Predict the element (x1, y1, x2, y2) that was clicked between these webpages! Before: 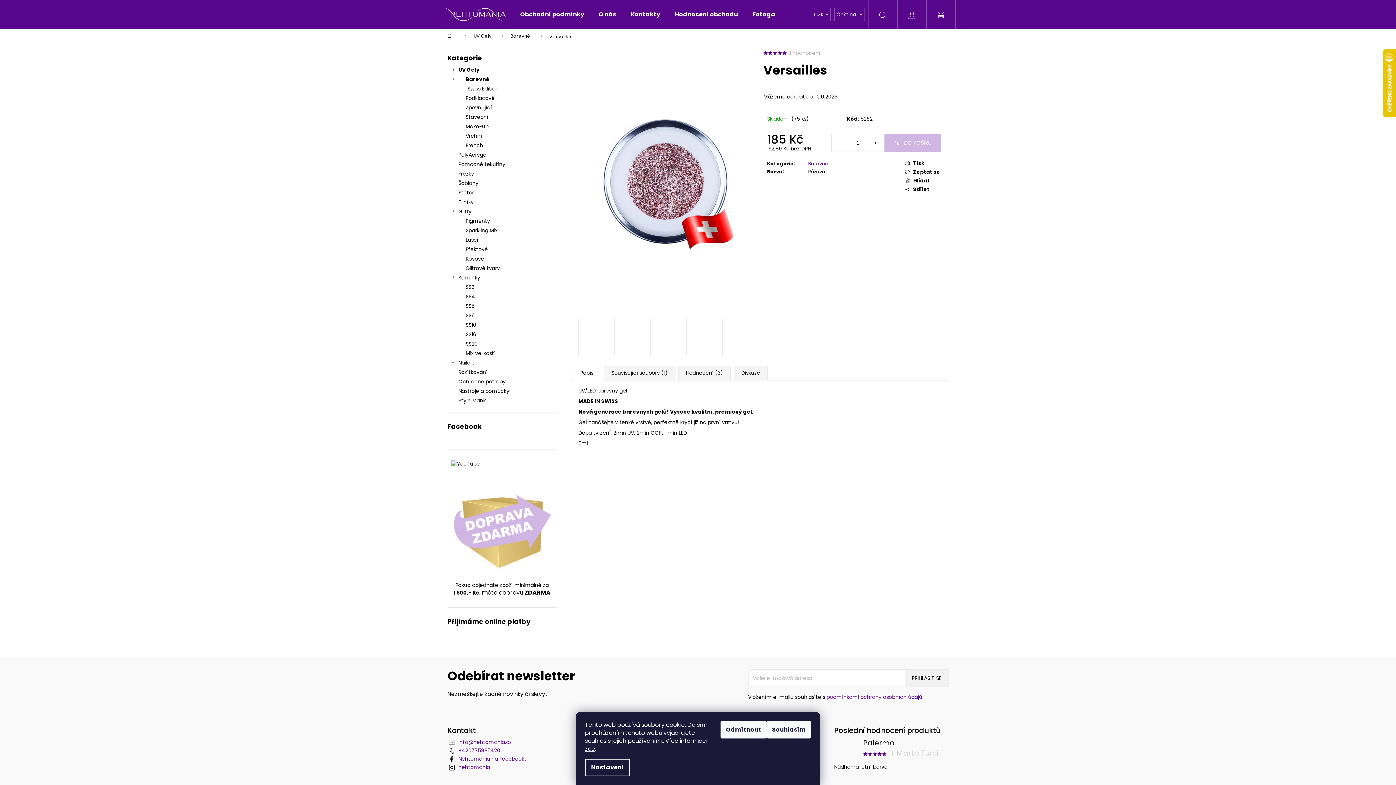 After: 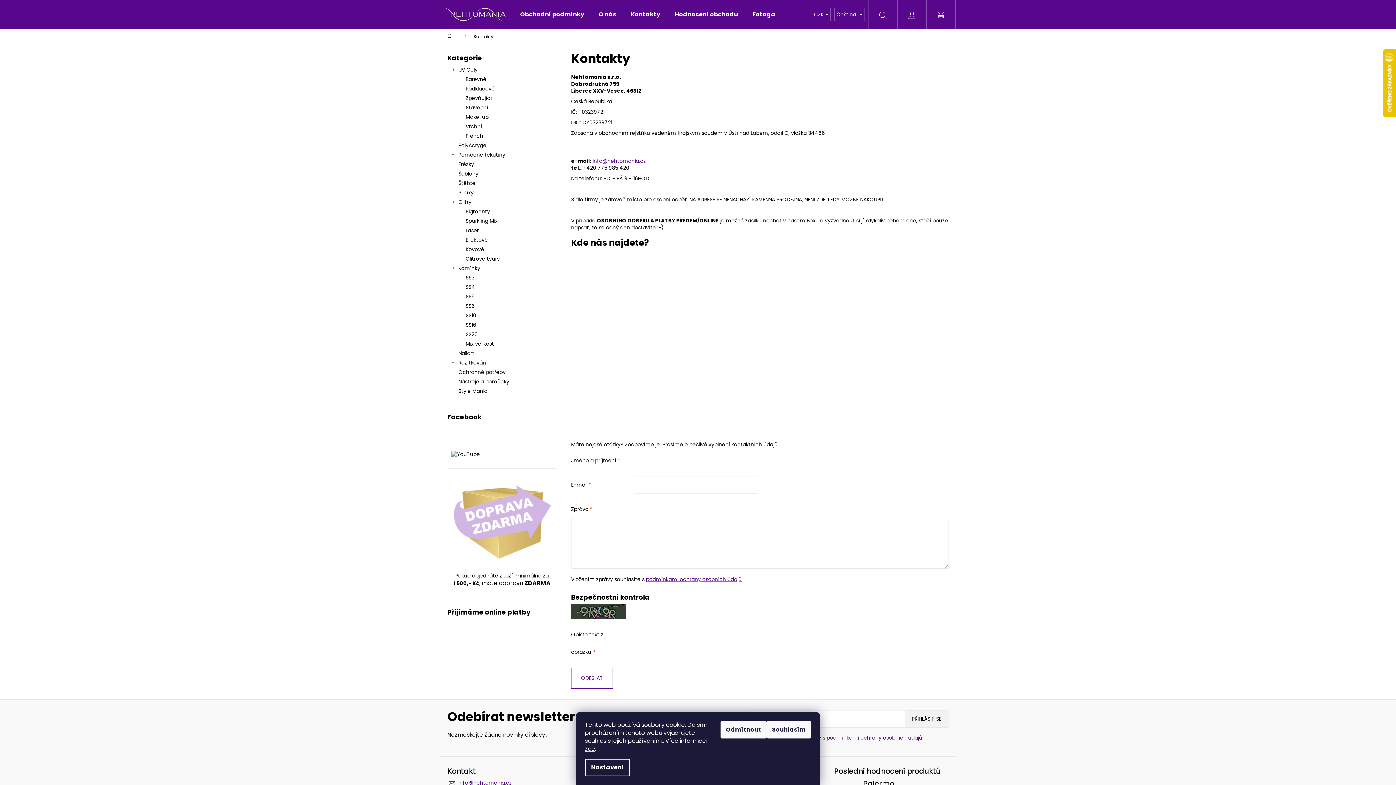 Action: bbox: (623, 0, 667, 29) label: Kontakty